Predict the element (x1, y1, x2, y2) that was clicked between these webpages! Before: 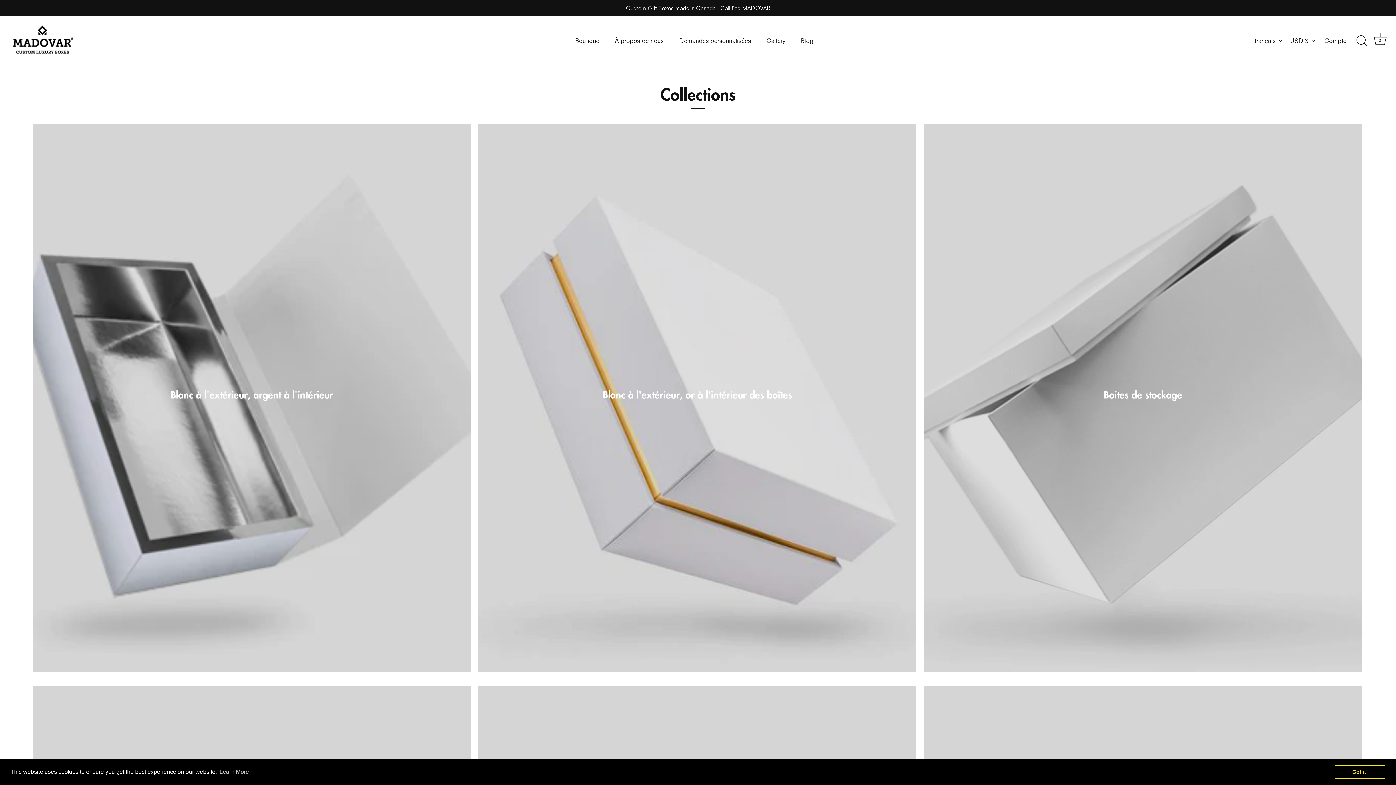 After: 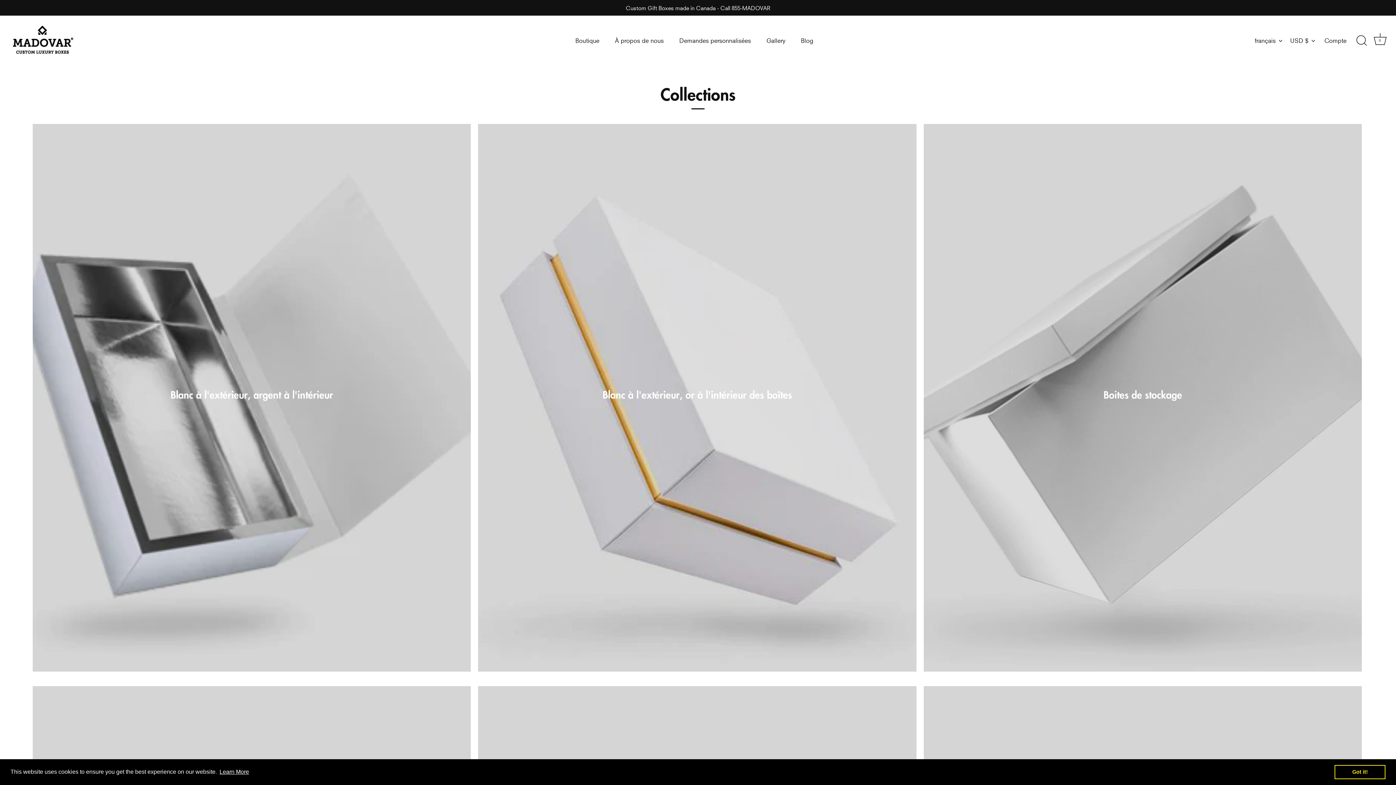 Action: label: learn more about cookies bbox: (218, 766, 250, 777)